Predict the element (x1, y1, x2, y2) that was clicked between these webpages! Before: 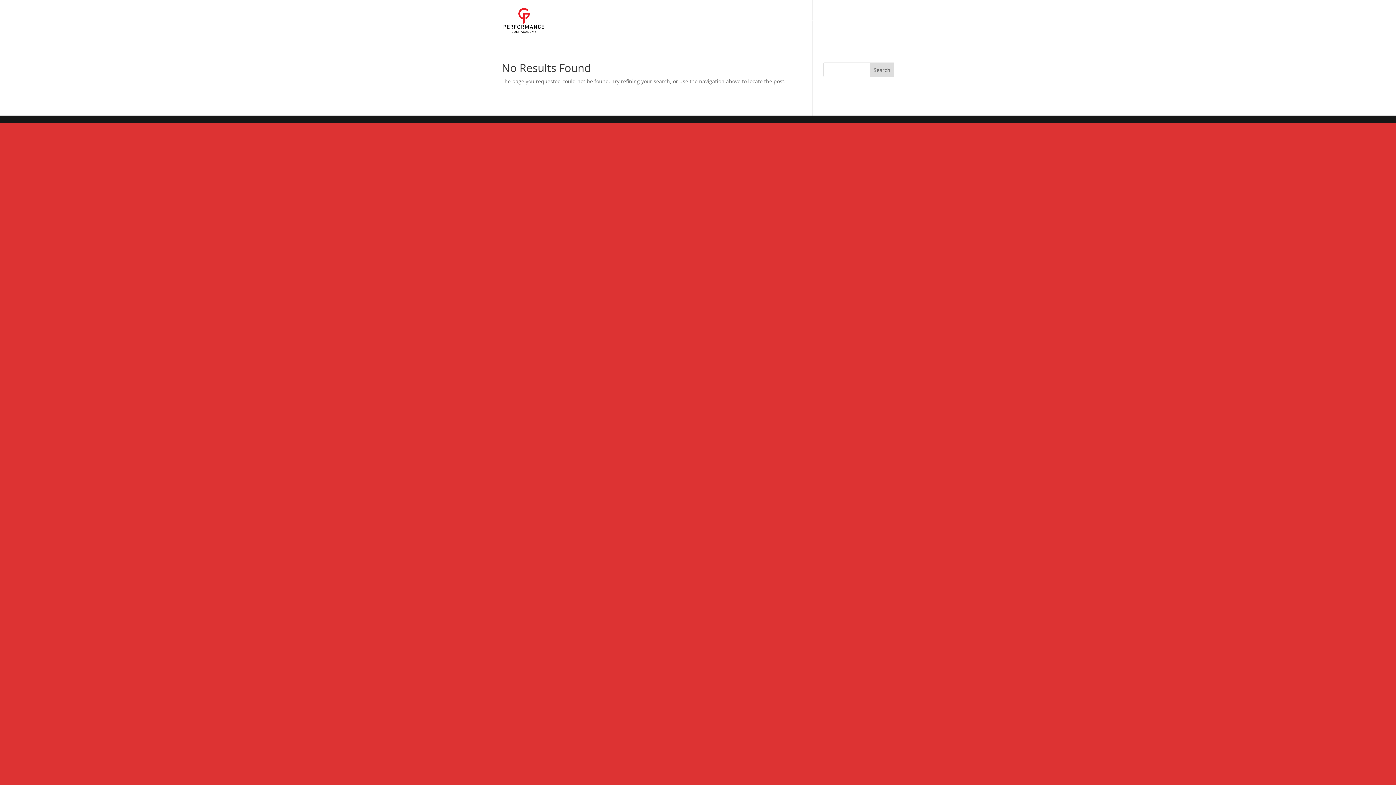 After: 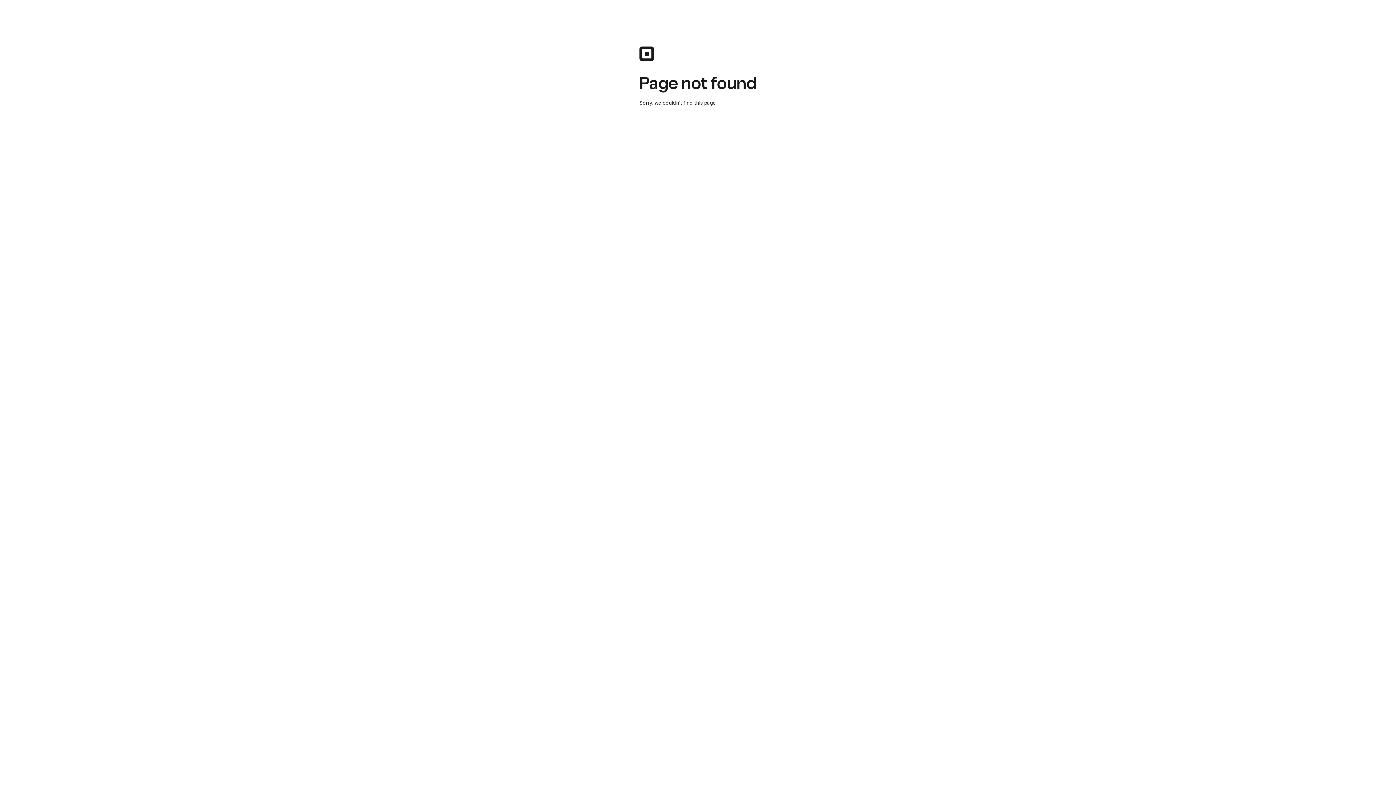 Action: label: BOOK A LESSON bbox: (710, 18, 752, 41)